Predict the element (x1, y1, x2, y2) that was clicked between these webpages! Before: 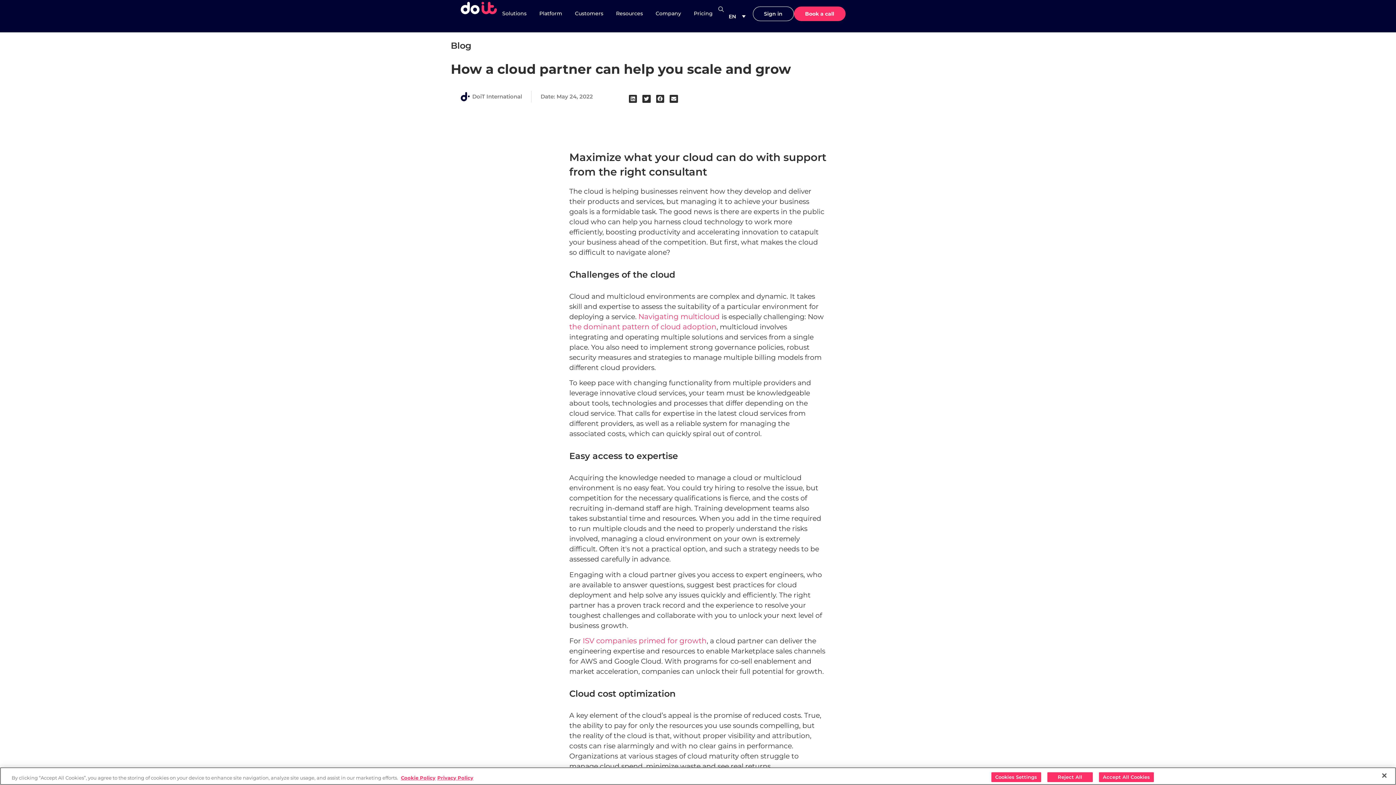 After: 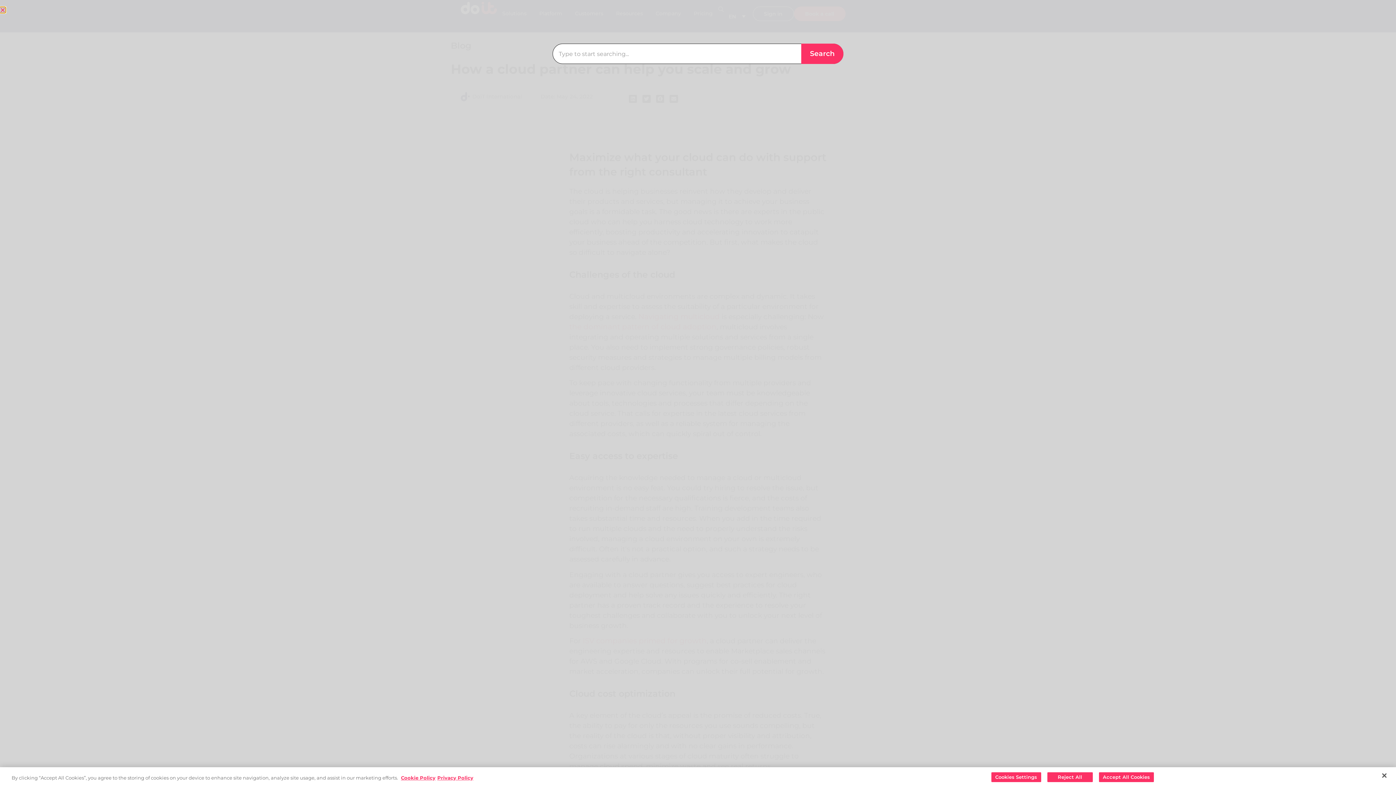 Action: label: search bbox: (718, 6, 723, 12)